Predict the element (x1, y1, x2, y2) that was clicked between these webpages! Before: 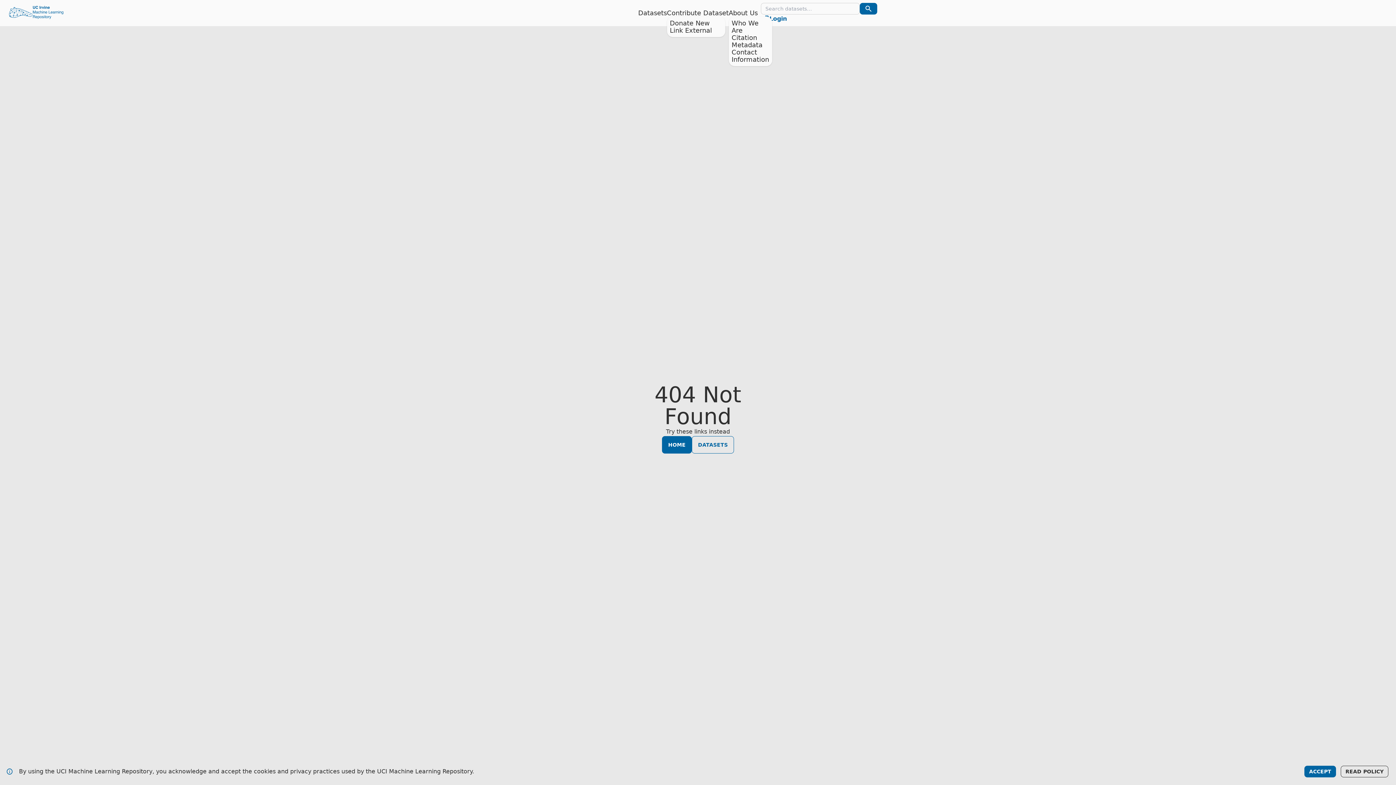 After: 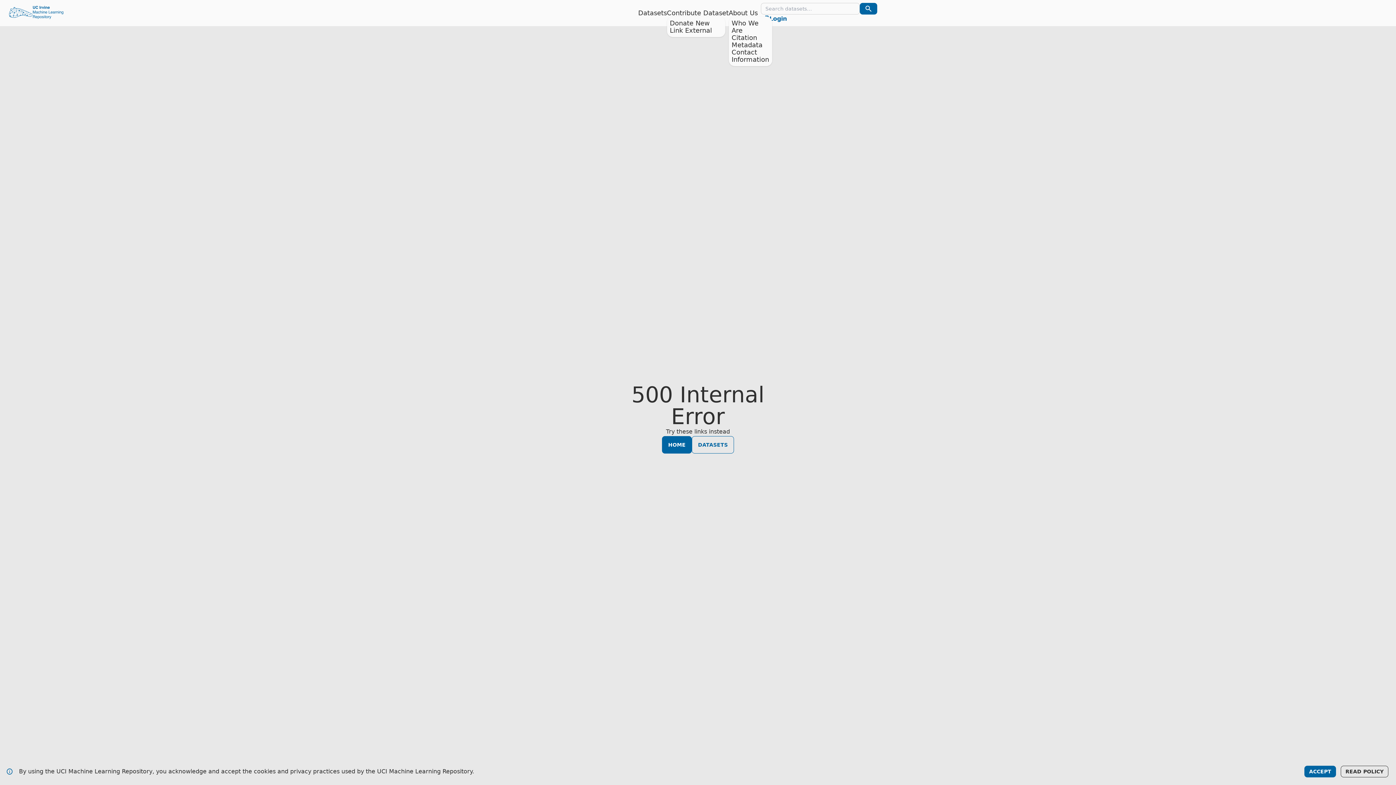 Action: label: Link External bbox: (670, 26, 712, 34)